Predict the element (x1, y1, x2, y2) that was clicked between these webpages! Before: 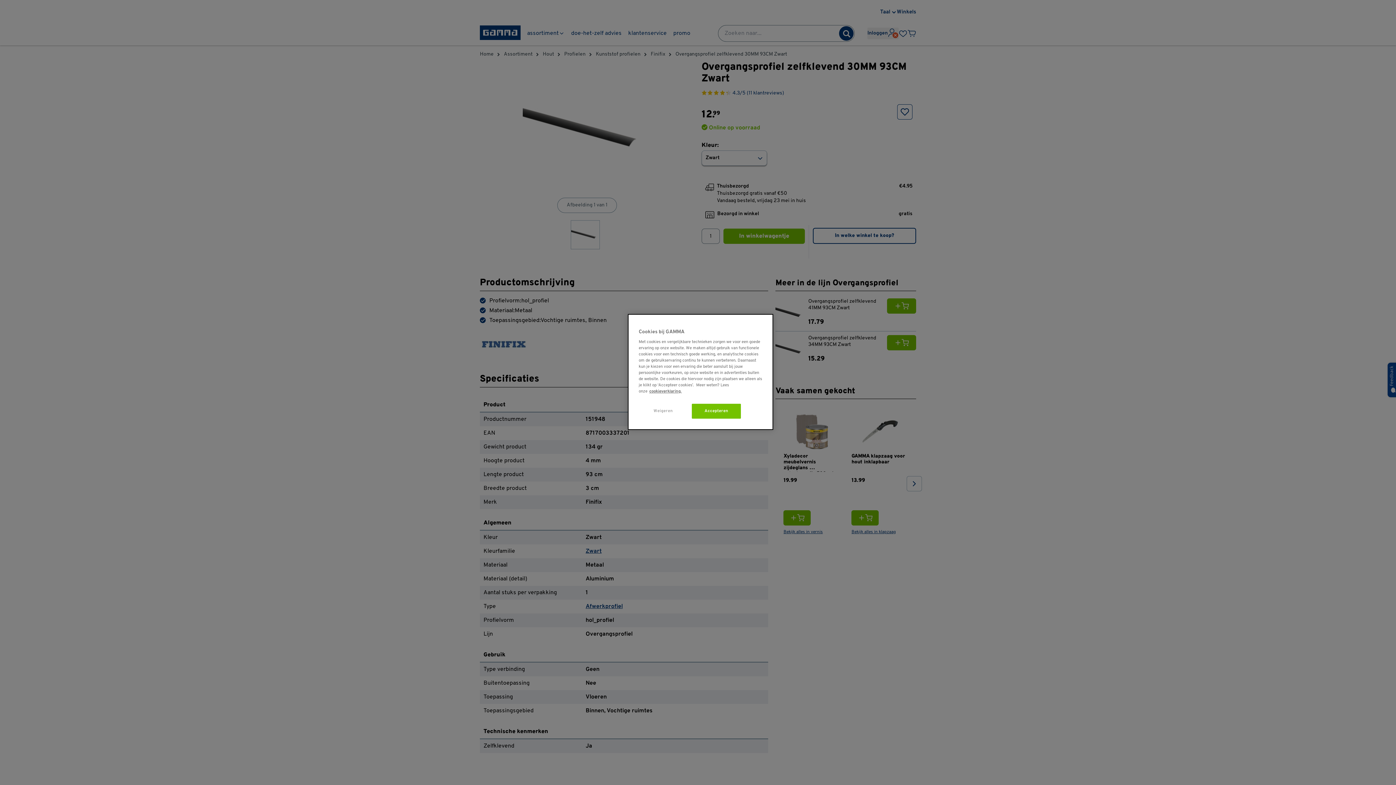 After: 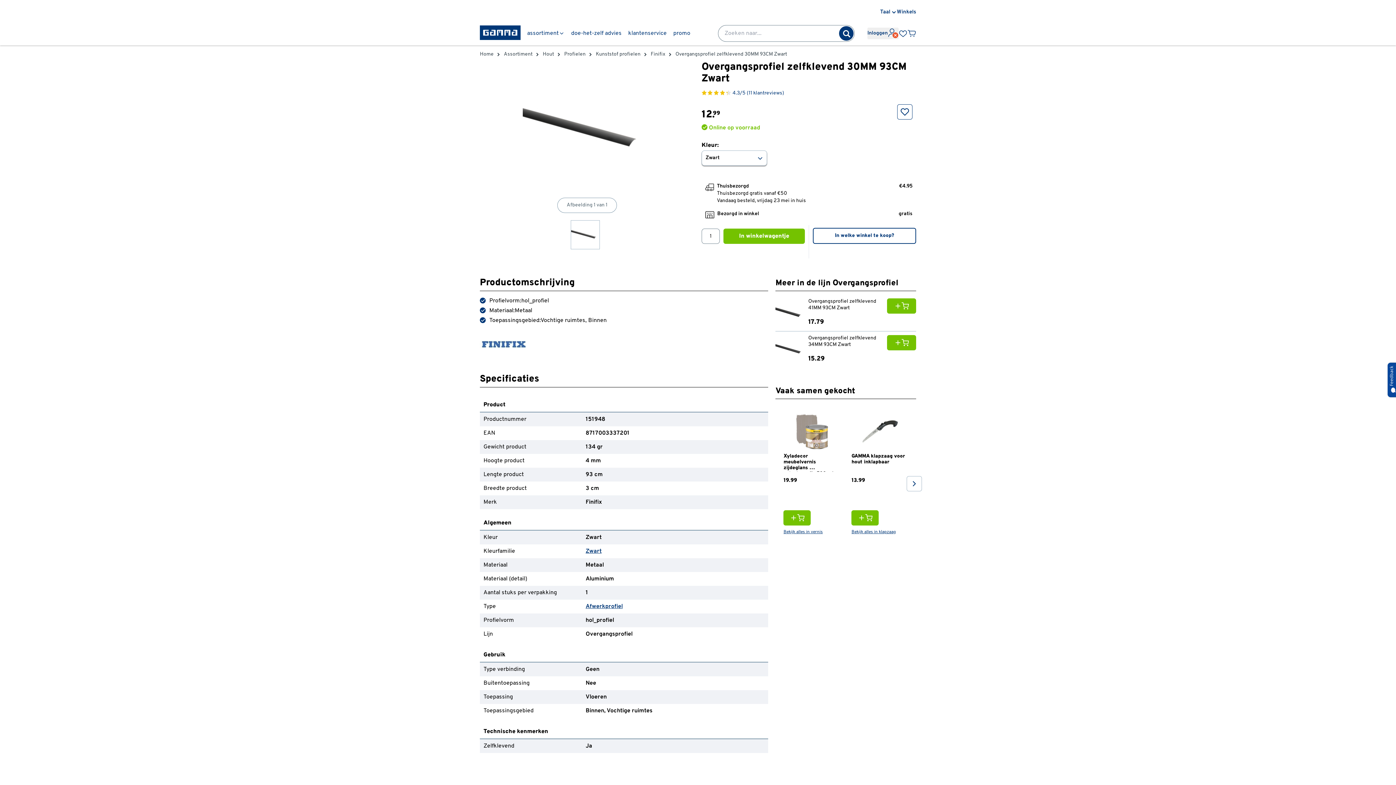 Action: label: Accepteren bbox: (692, 404, 741, 418)